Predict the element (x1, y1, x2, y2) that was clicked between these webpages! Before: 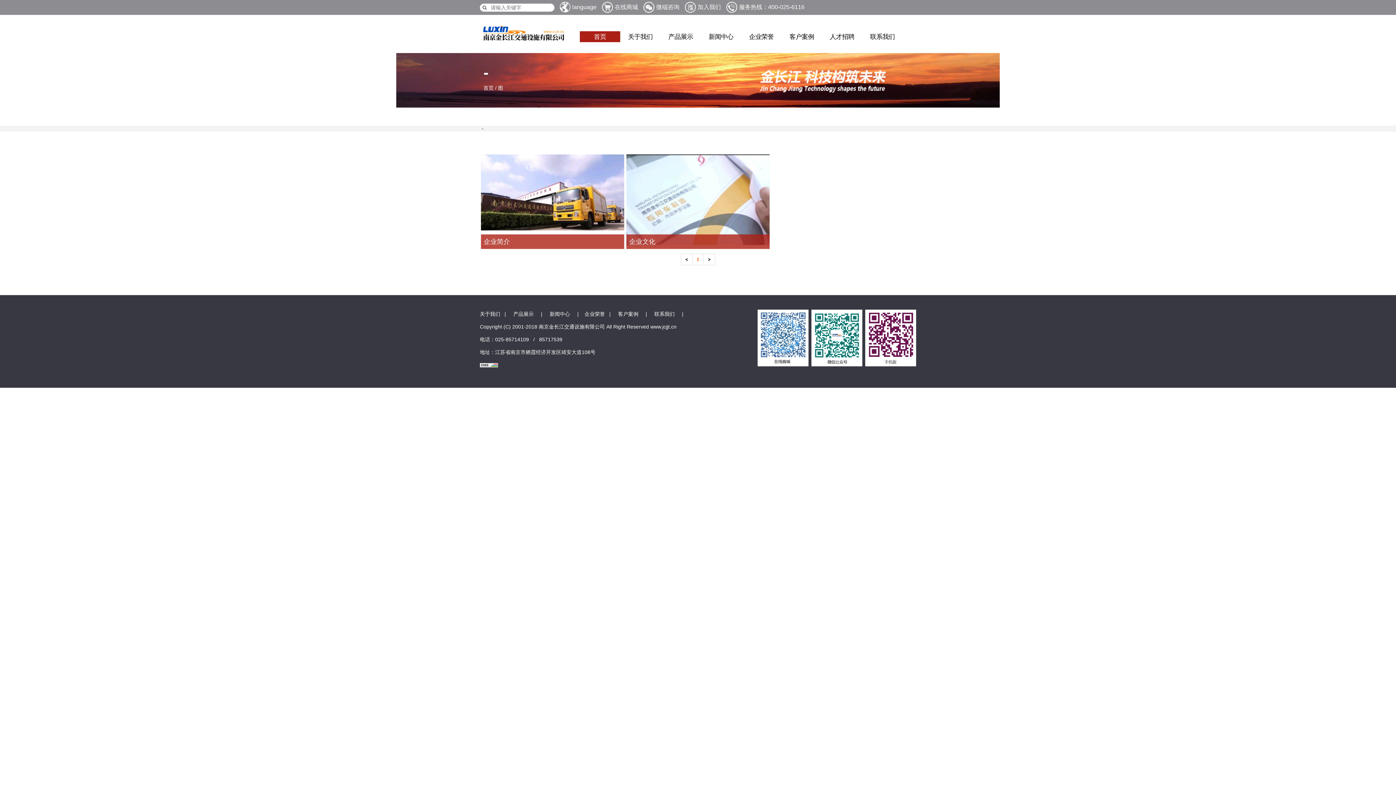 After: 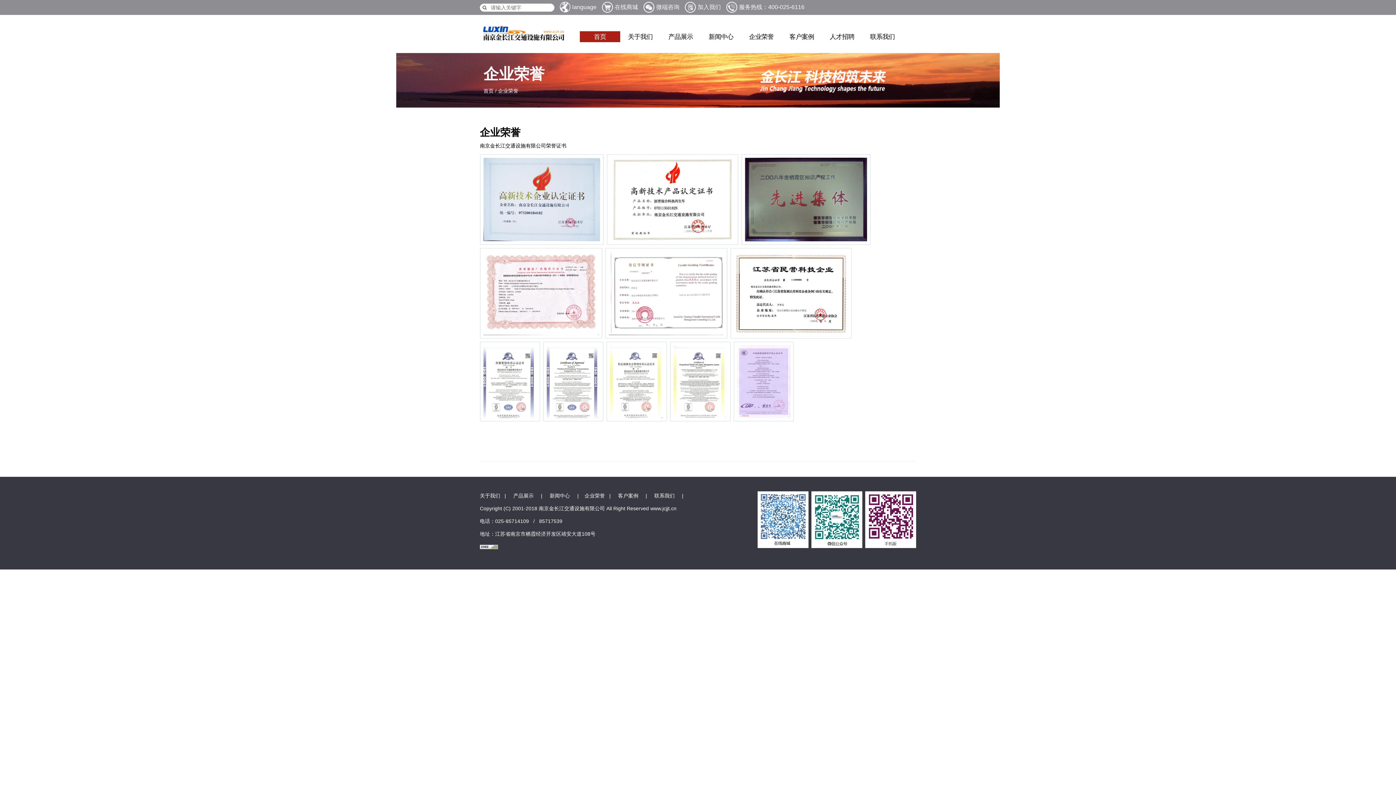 Action: label: 企业荣誉 bbox: (741, 31, 781, 42)